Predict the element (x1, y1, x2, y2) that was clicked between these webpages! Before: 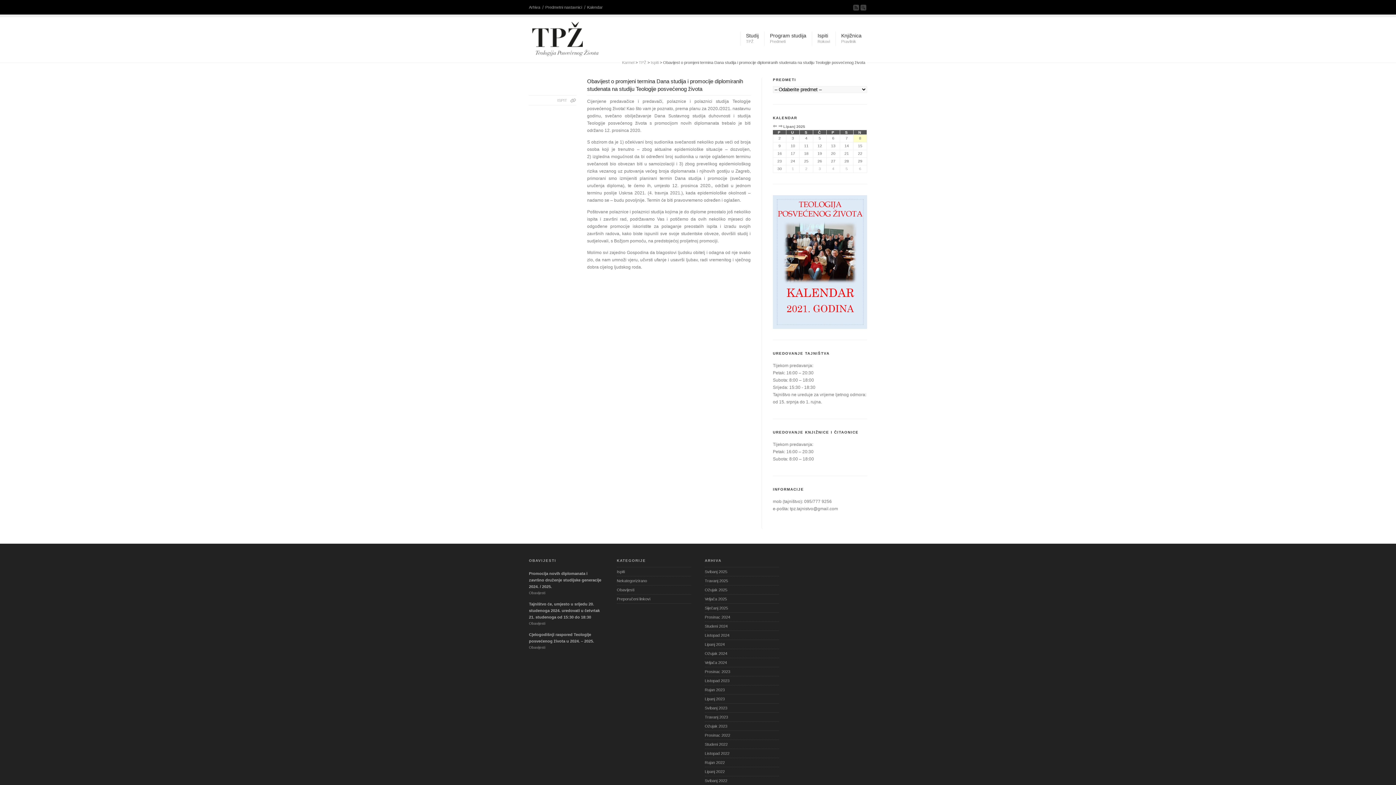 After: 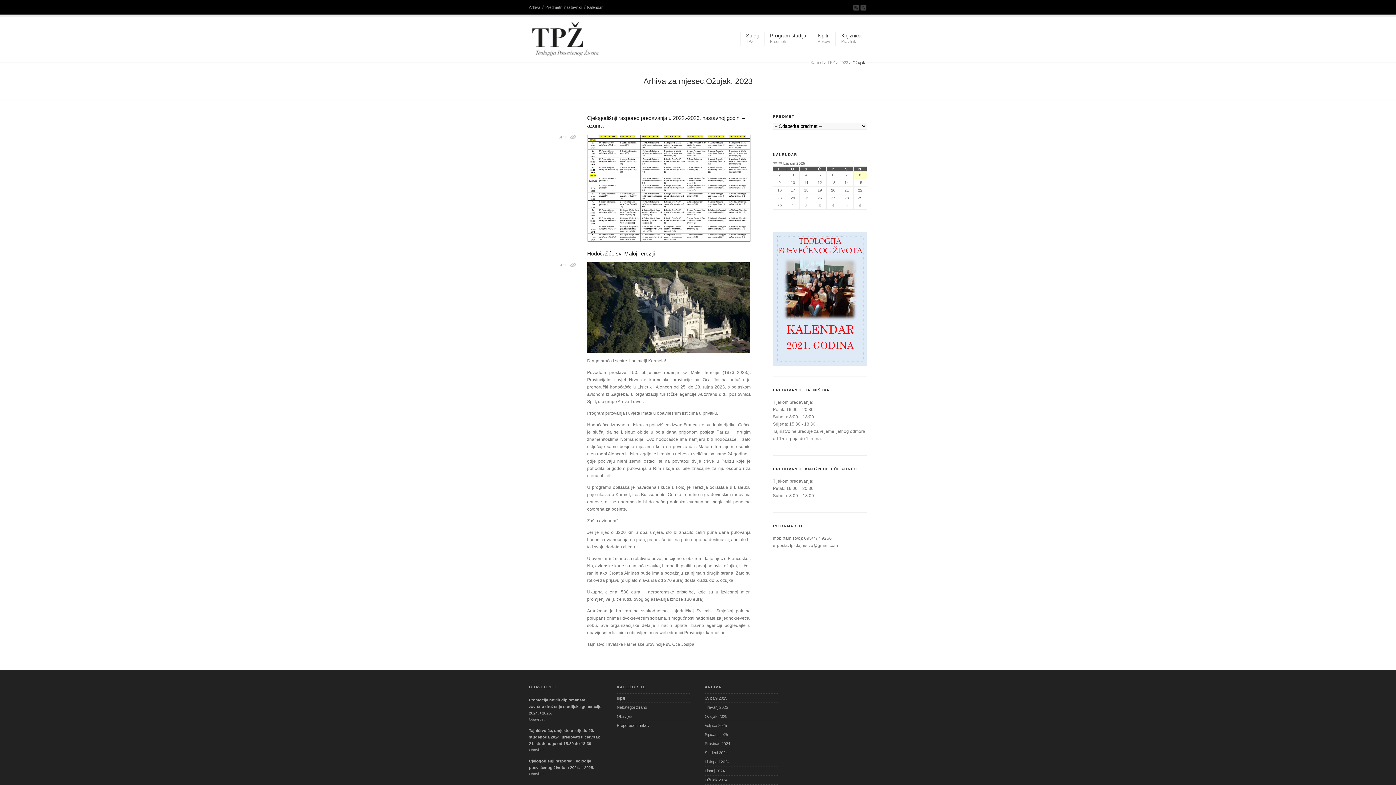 Action: label: Ožujak 2023 bbox: (704, 722, 779, 731)